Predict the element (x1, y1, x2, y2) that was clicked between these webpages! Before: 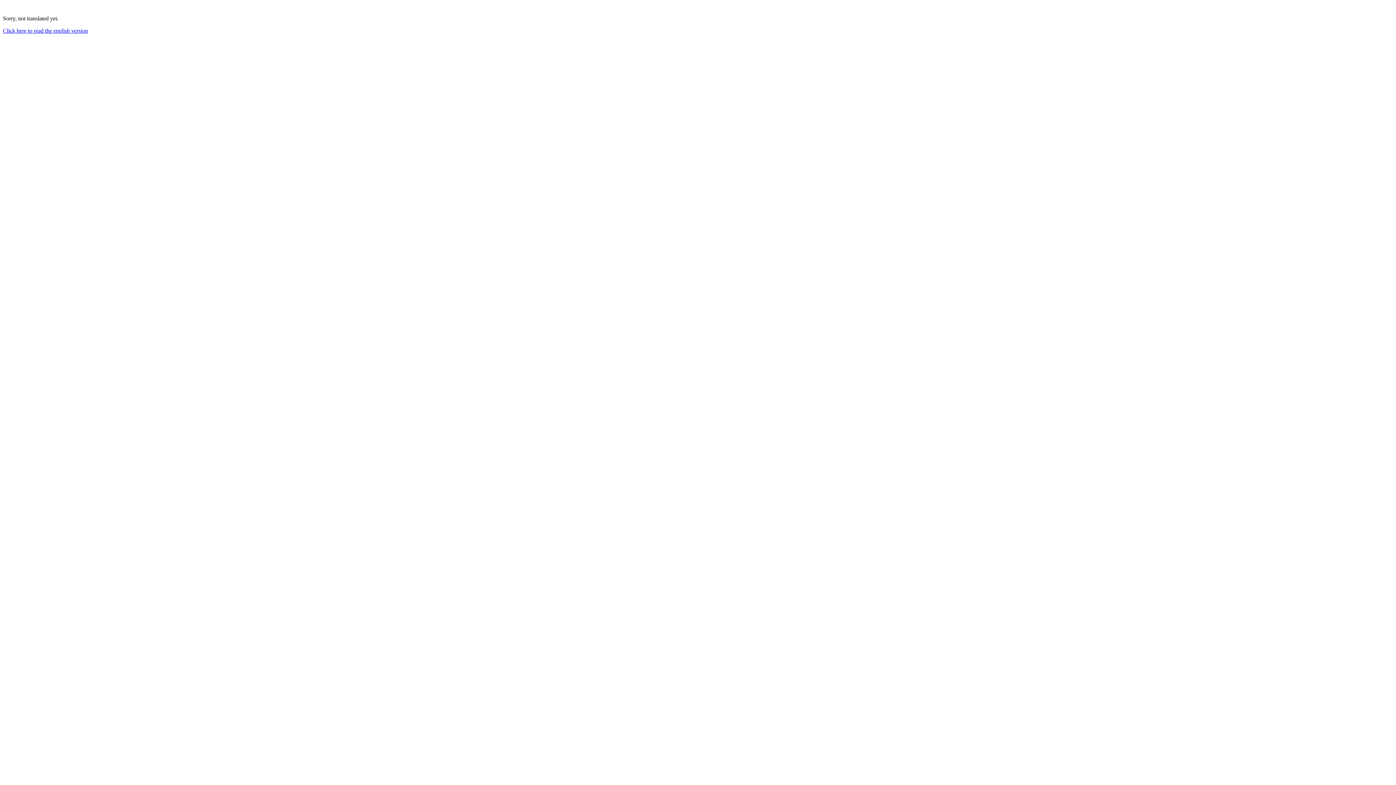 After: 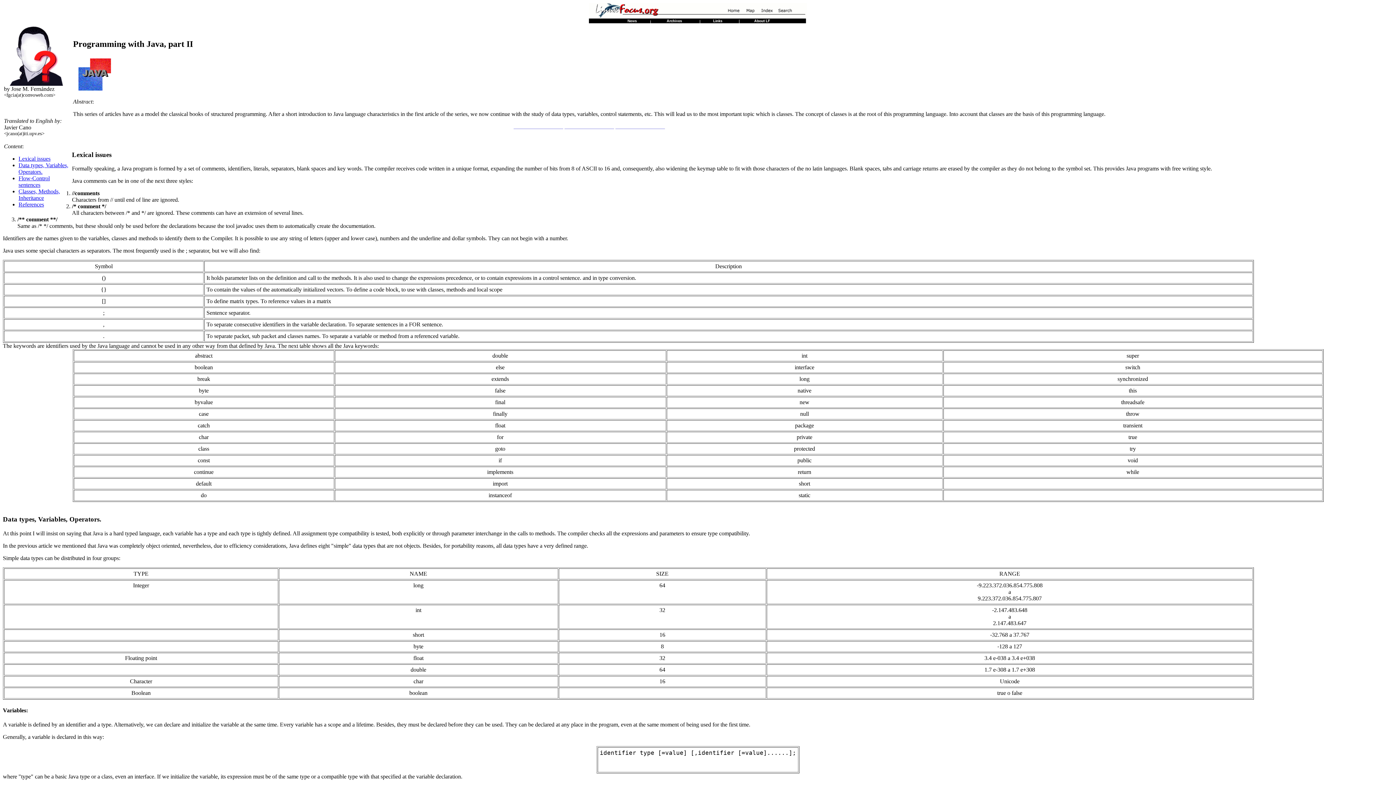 Action: label: Click here to read the english version bbox: (2, 27, 88, 33)